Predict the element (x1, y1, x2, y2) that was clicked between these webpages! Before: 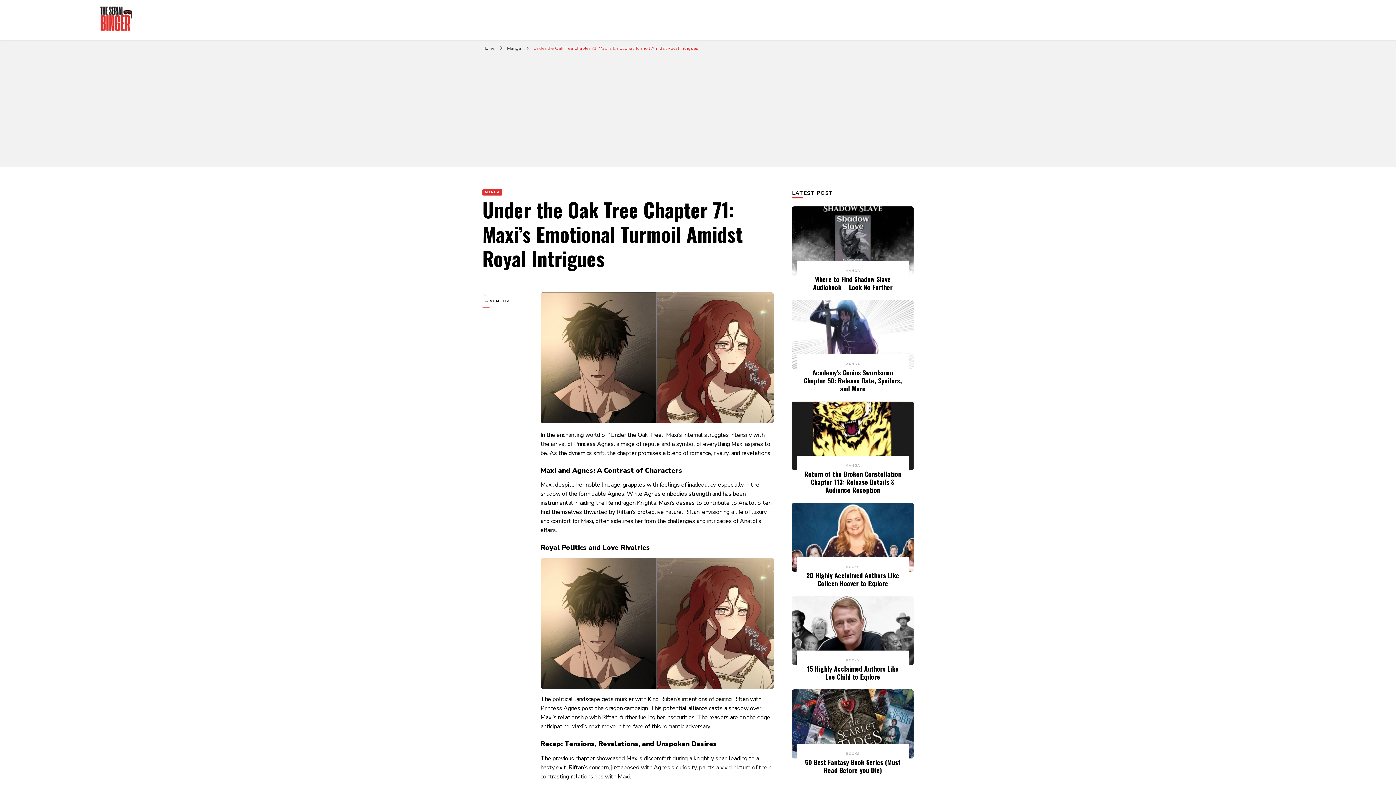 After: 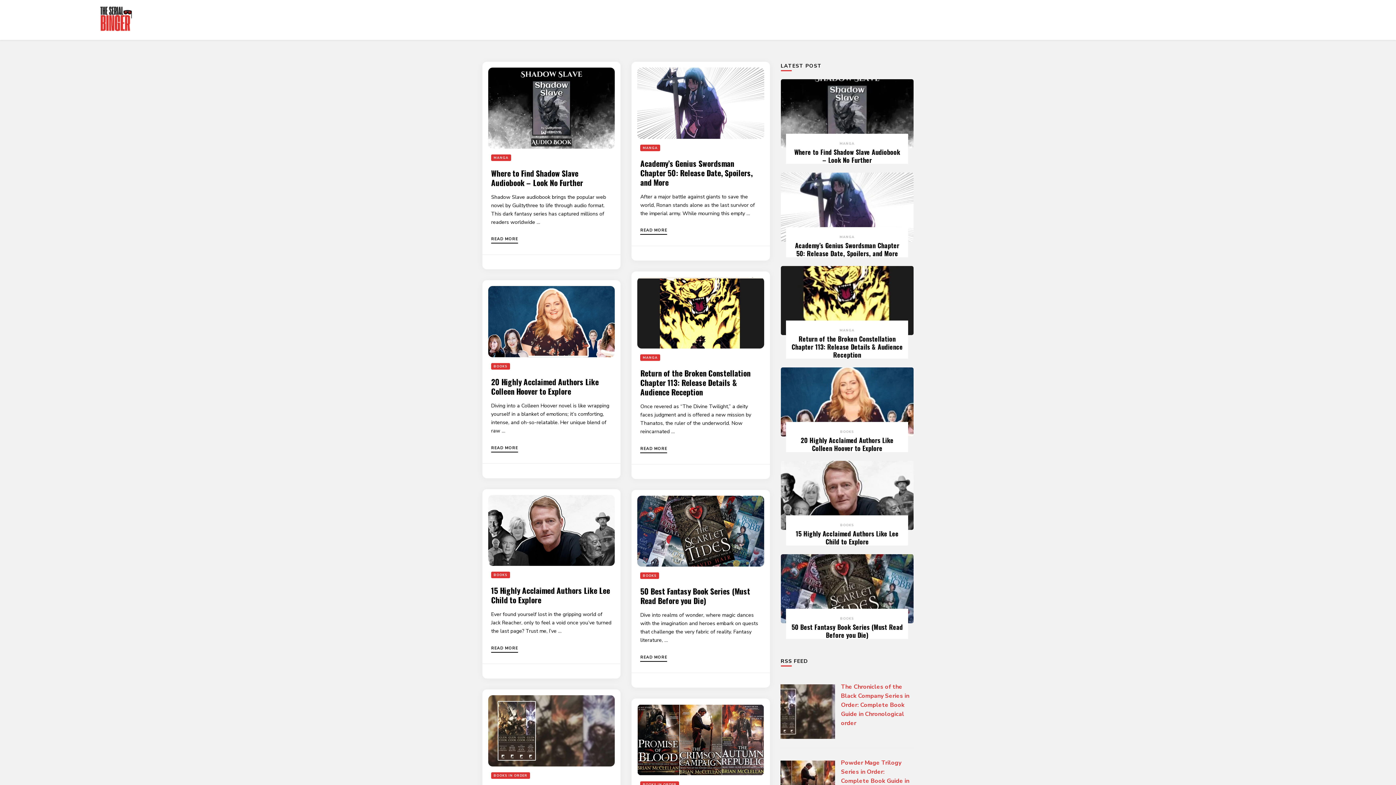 Action: bbox: (69, 5, 160, 34)